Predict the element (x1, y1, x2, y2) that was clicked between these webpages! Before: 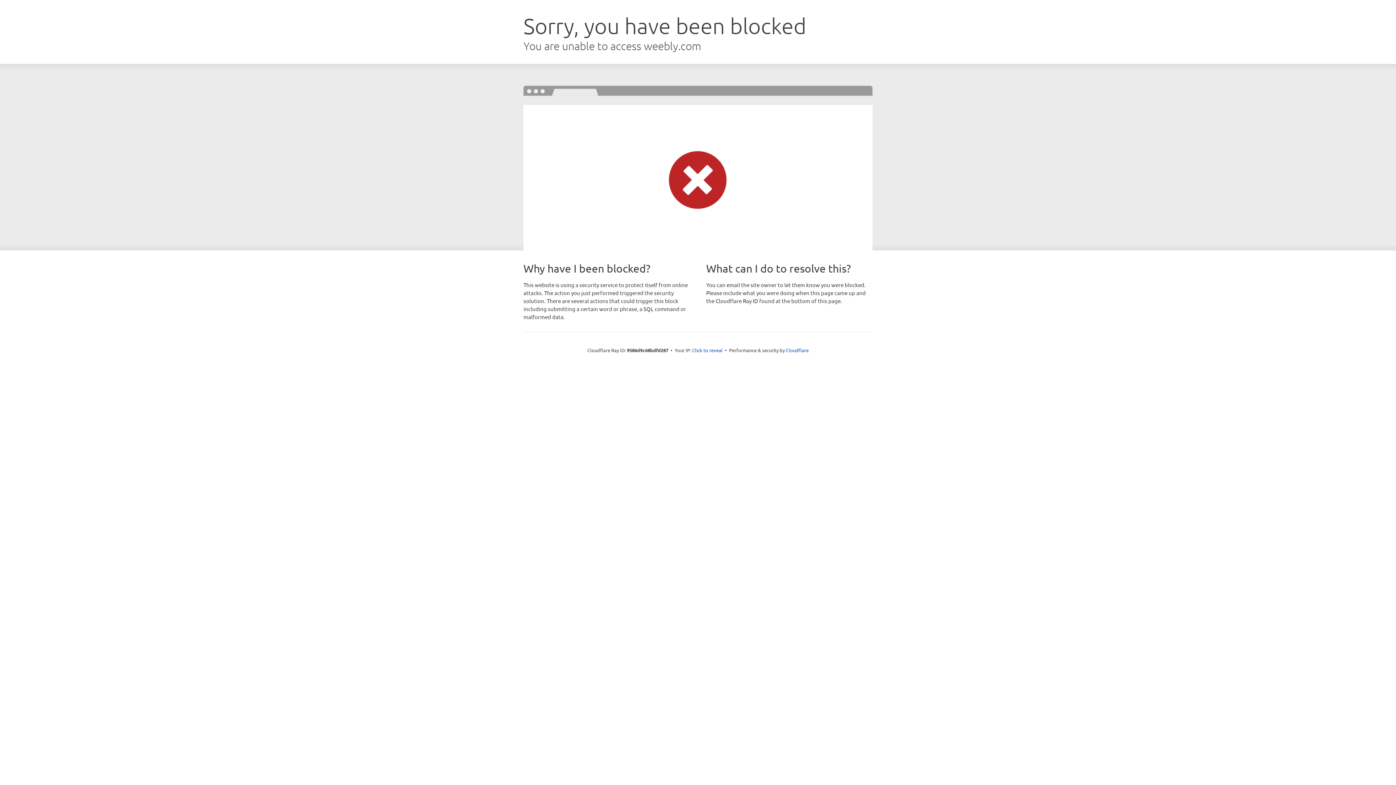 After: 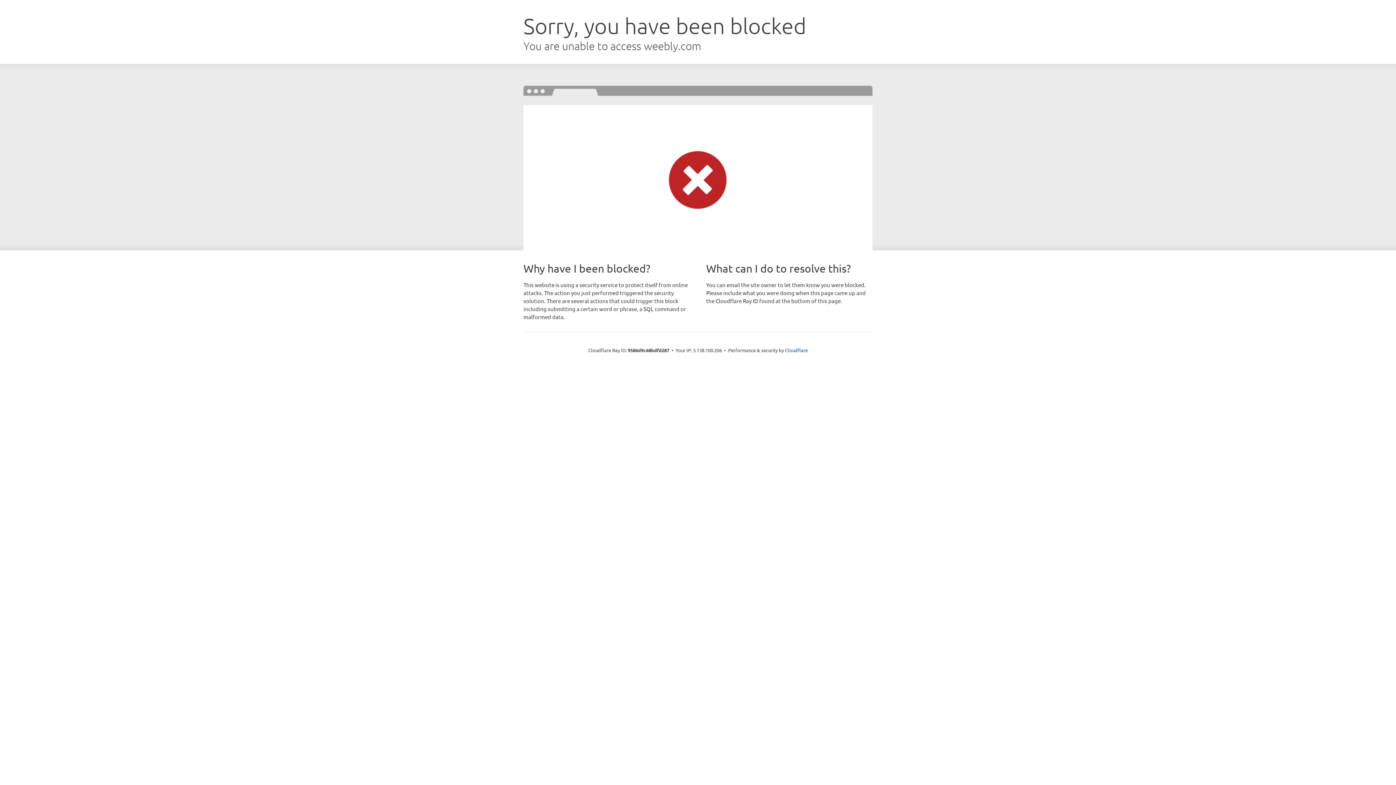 Action: label: Click to reveal bbox: (692, 346, 722, 353)